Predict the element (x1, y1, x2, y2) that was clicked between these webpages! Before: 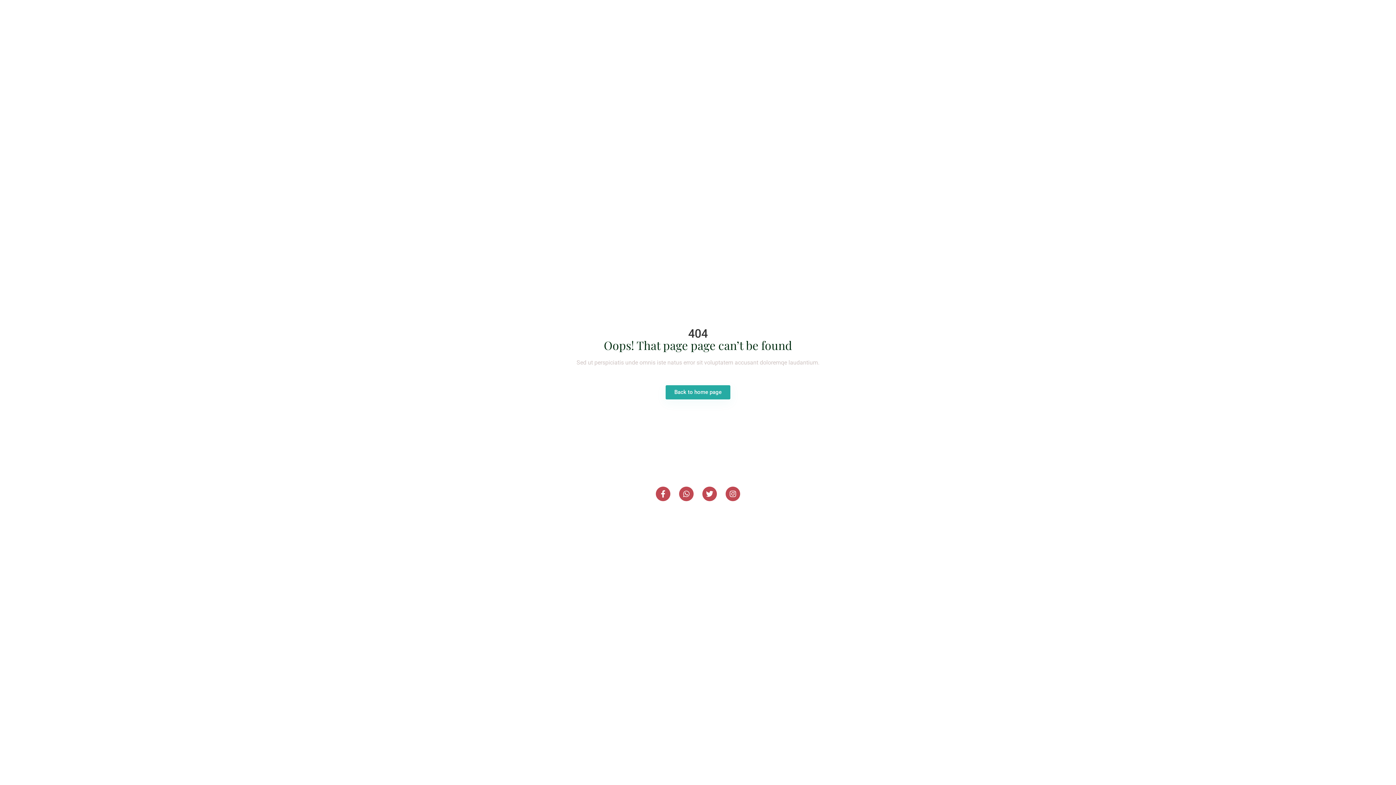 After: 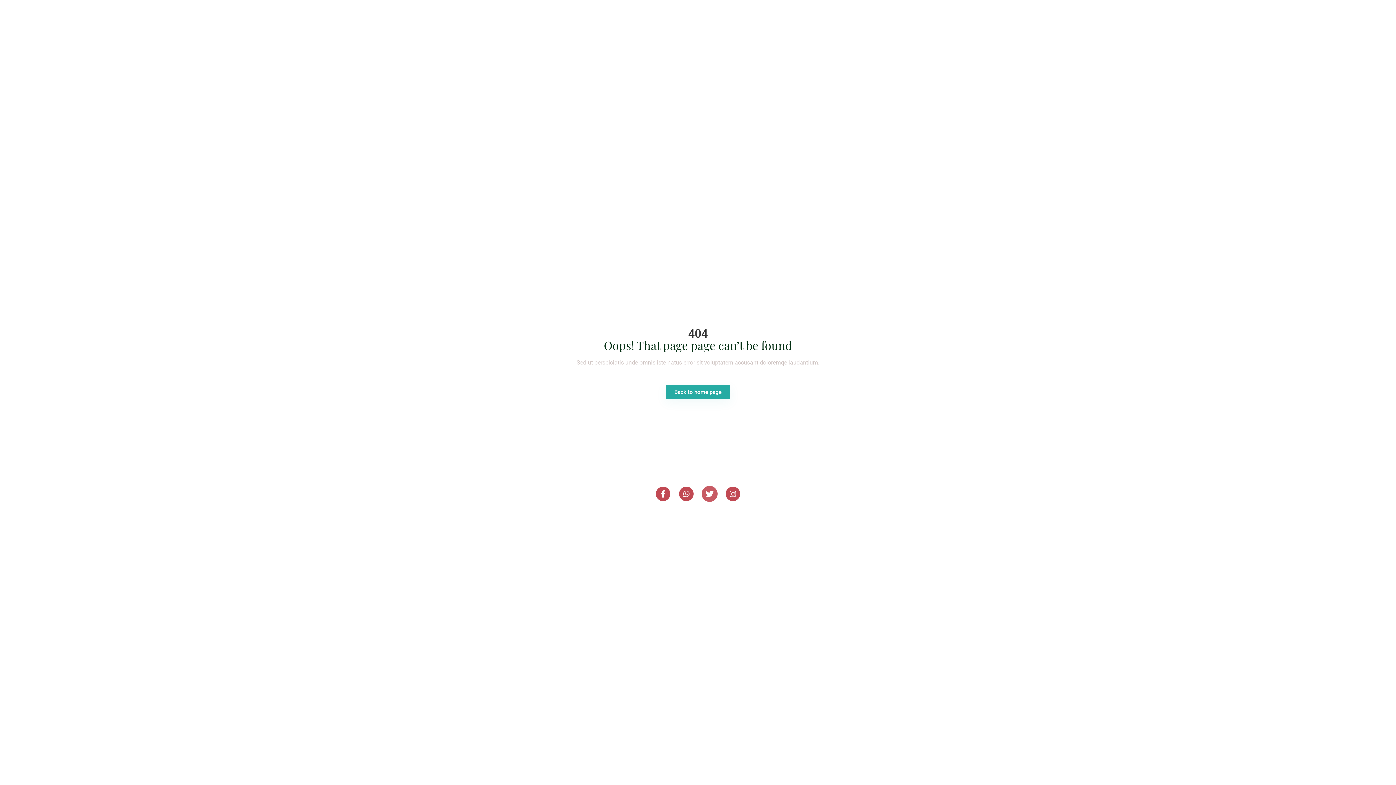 Action: label: Twitter bbox: (702, 486, 717, 501)